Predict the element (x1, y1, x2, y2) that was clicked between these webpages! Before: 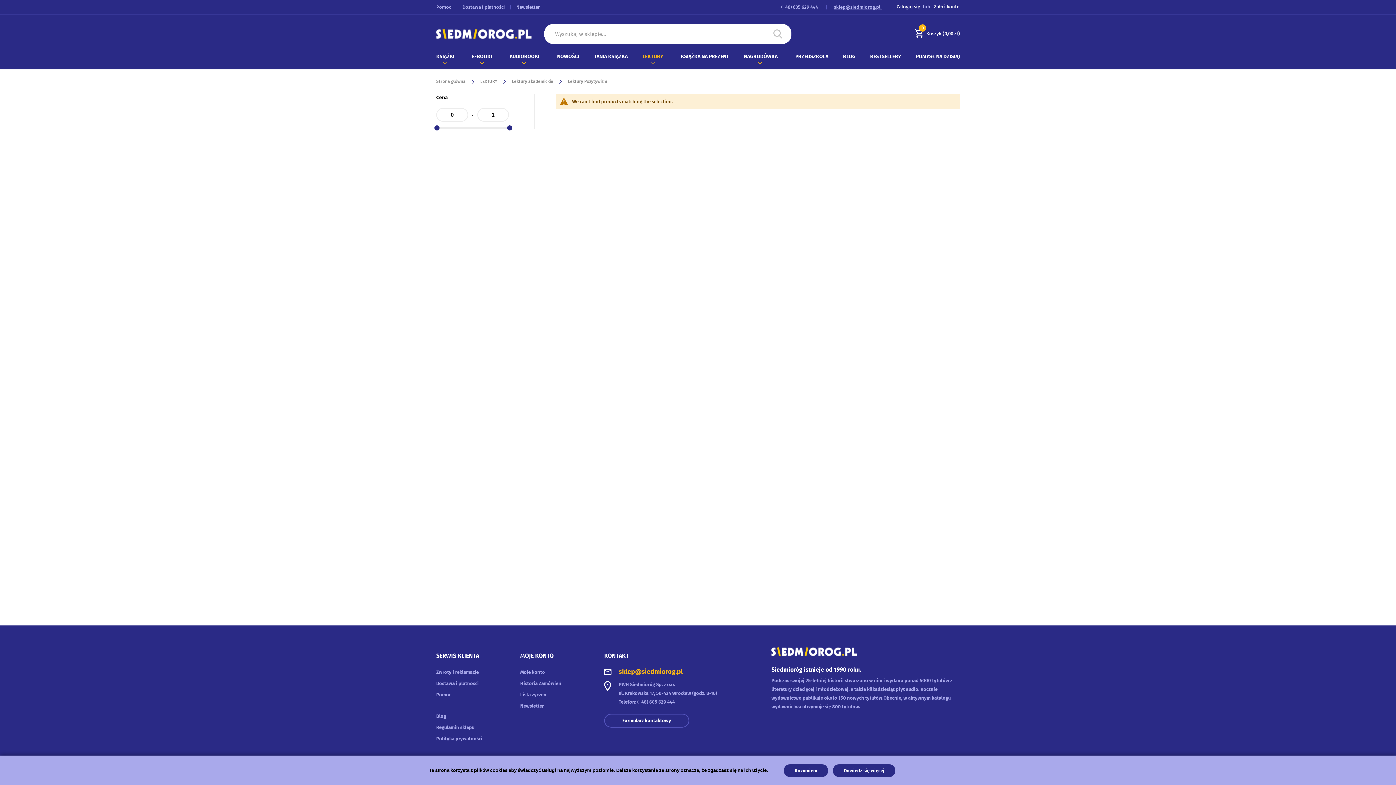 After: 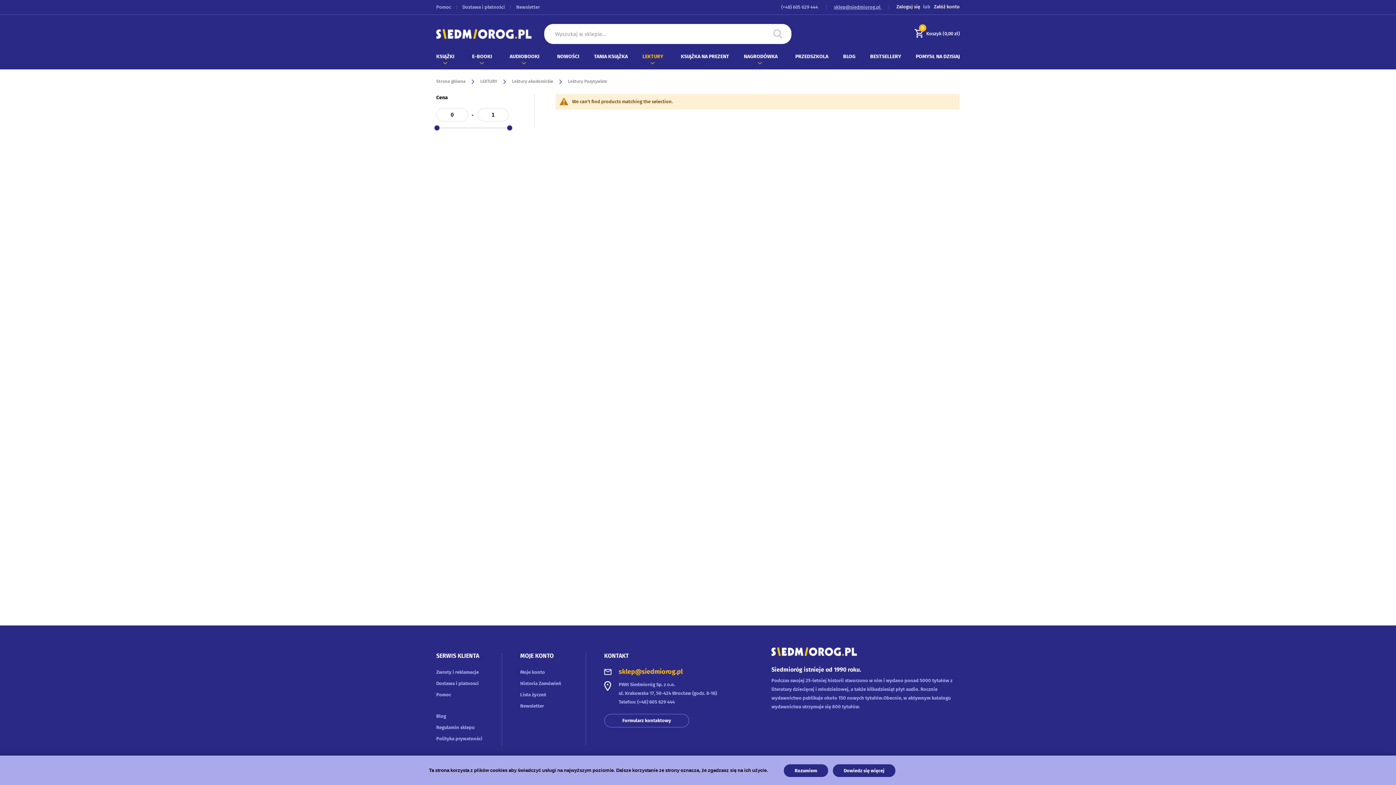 Action: bbox: (771, 658, 857, 665)